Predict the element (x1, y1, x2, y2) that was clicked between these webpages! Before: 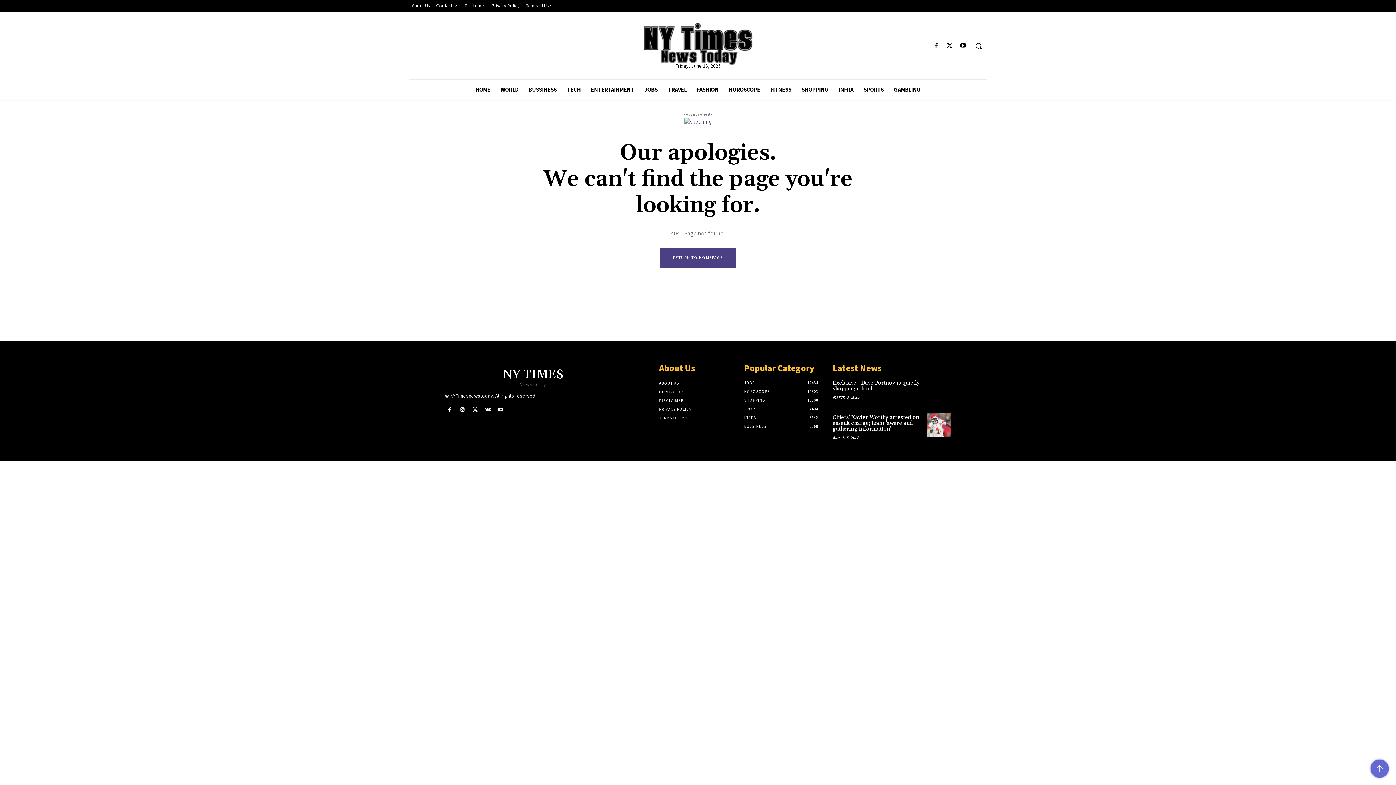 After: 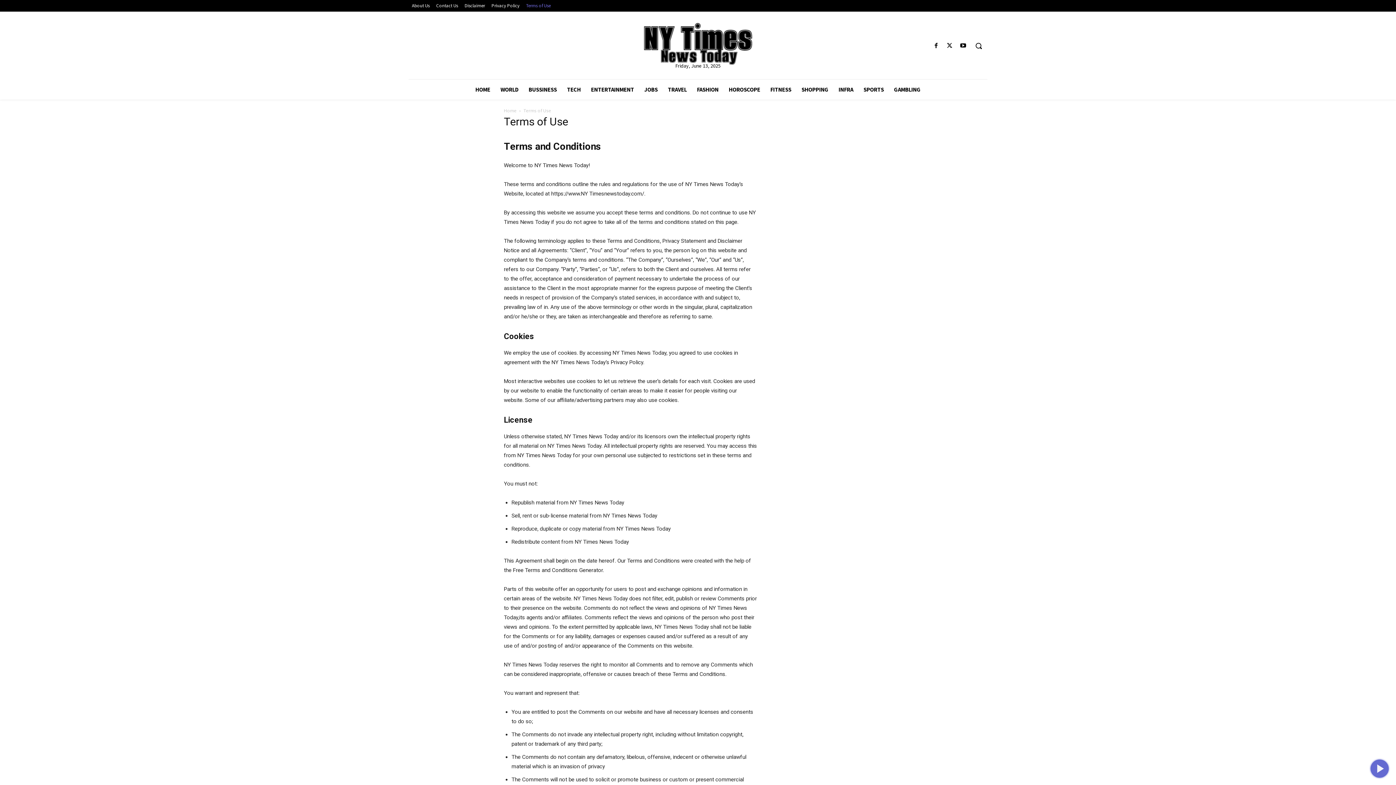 Action: label: TERMS OF USE bbox: (659, 413, 737, 422)